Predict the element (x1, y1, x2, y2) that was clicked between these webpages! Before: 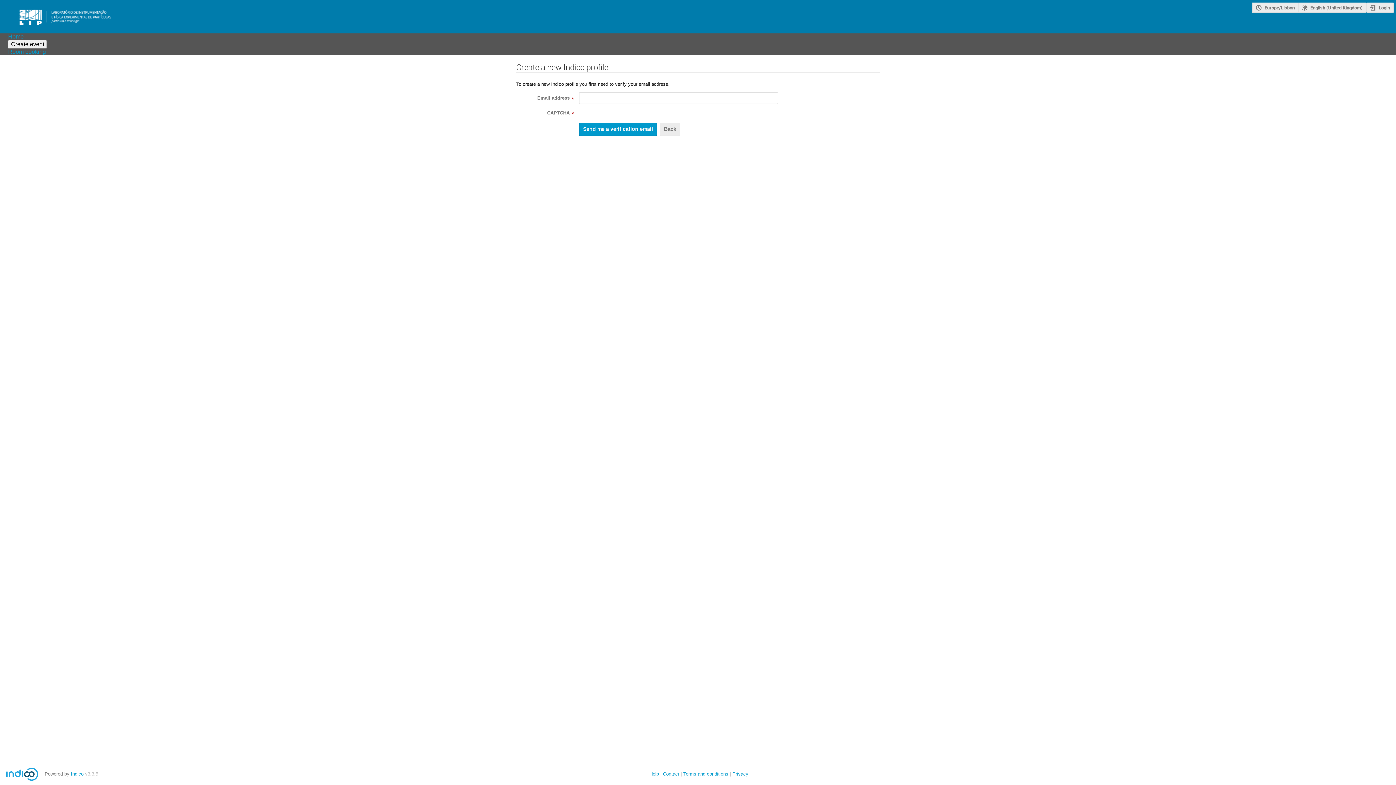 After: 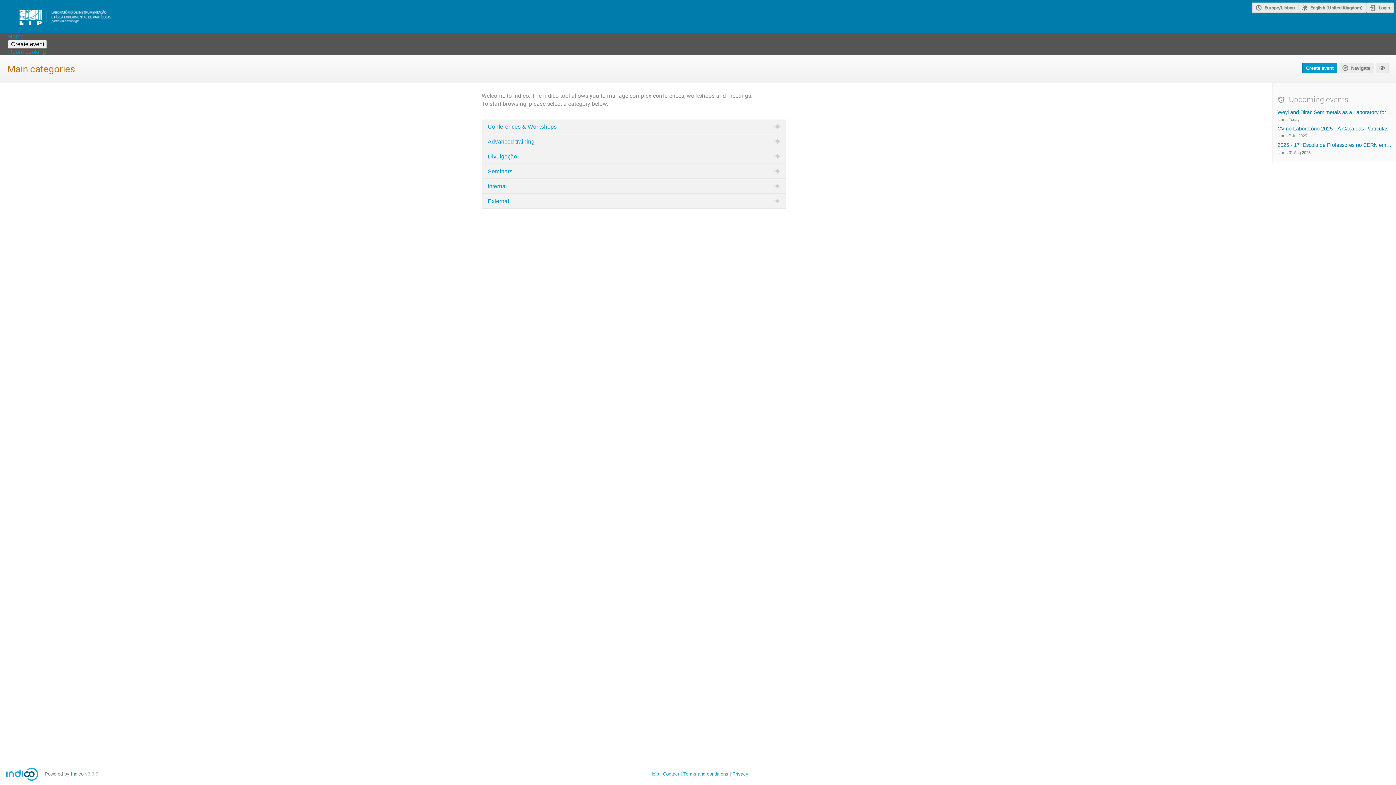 Action: label: Home bbox: (8, 32, 23, 40)